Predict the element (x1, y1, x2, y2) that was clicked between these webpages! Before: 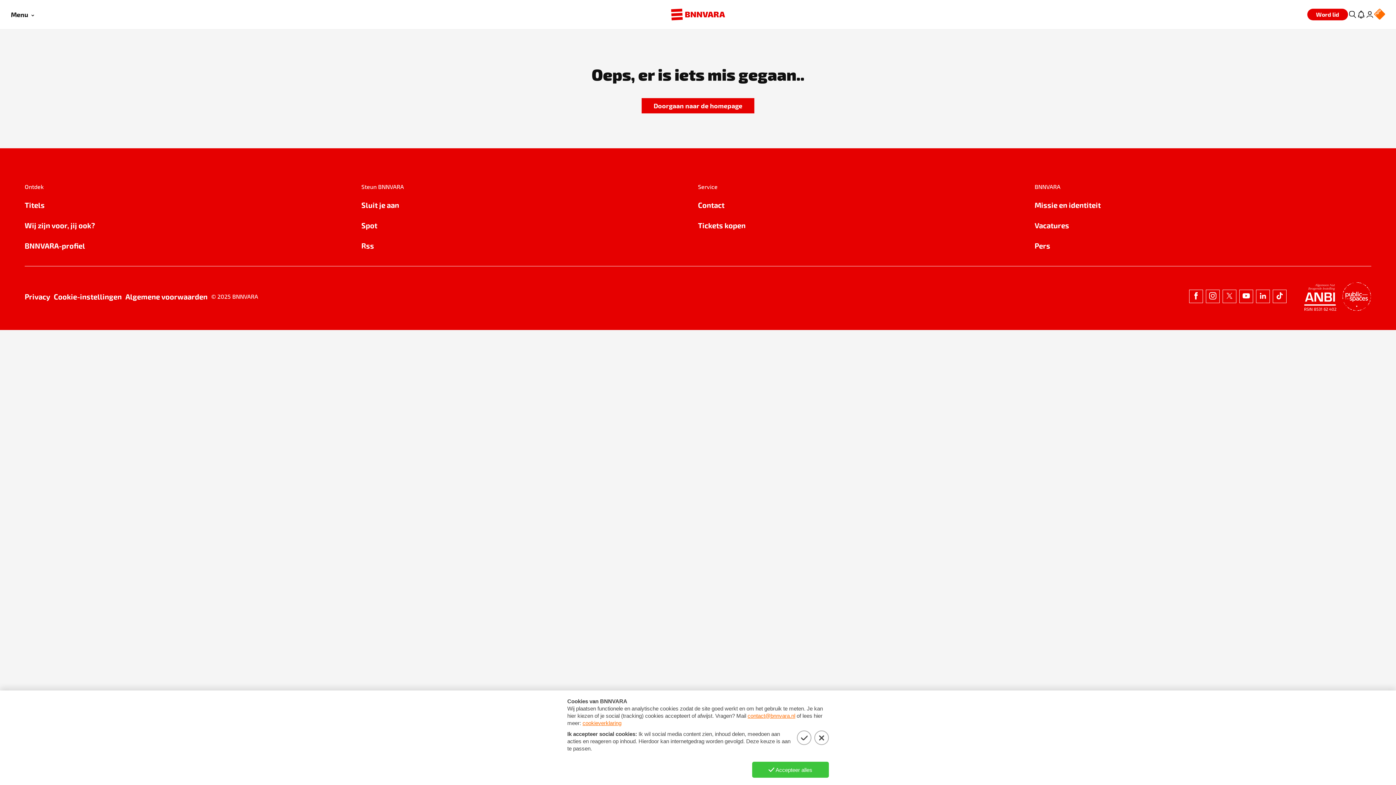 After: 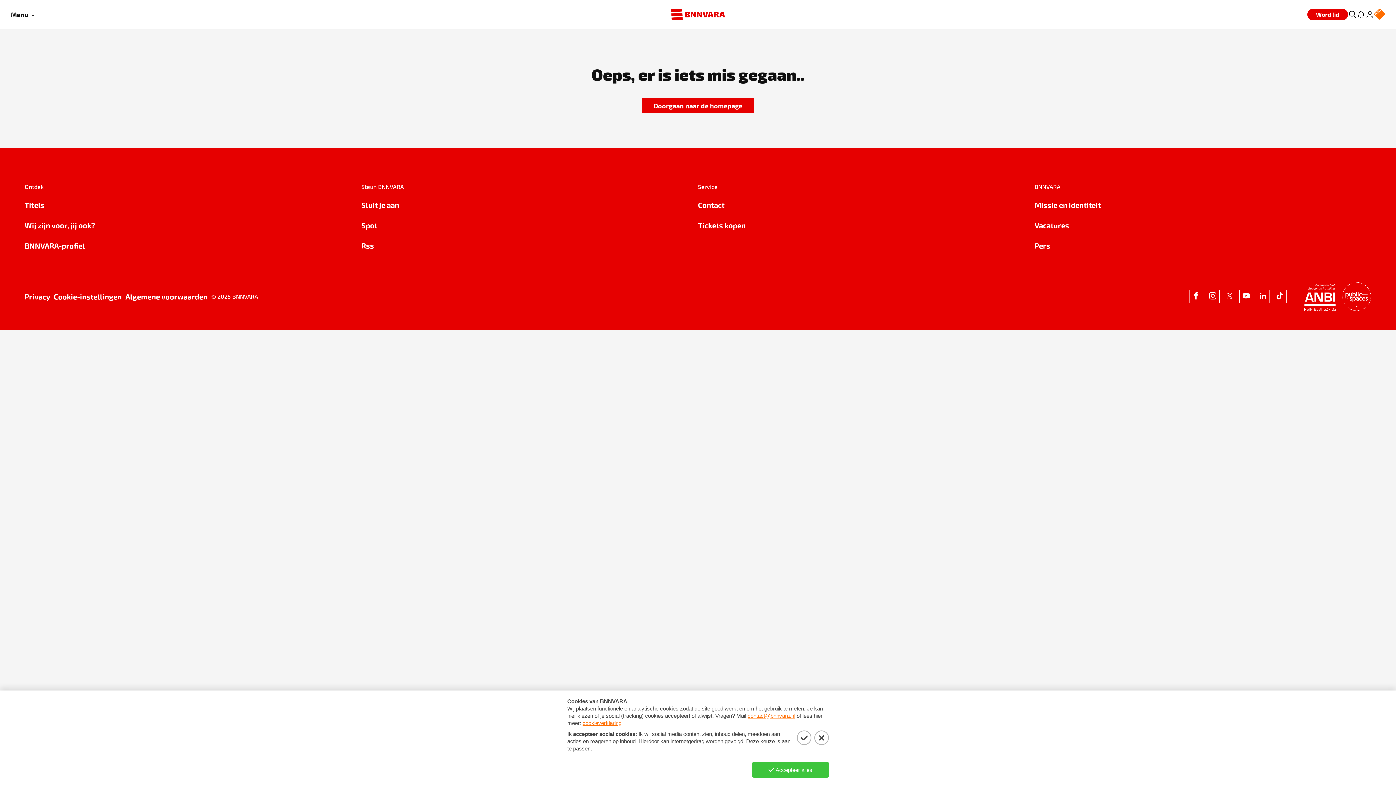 Action: label: Rss bbox: (361, 240, 698, 251)